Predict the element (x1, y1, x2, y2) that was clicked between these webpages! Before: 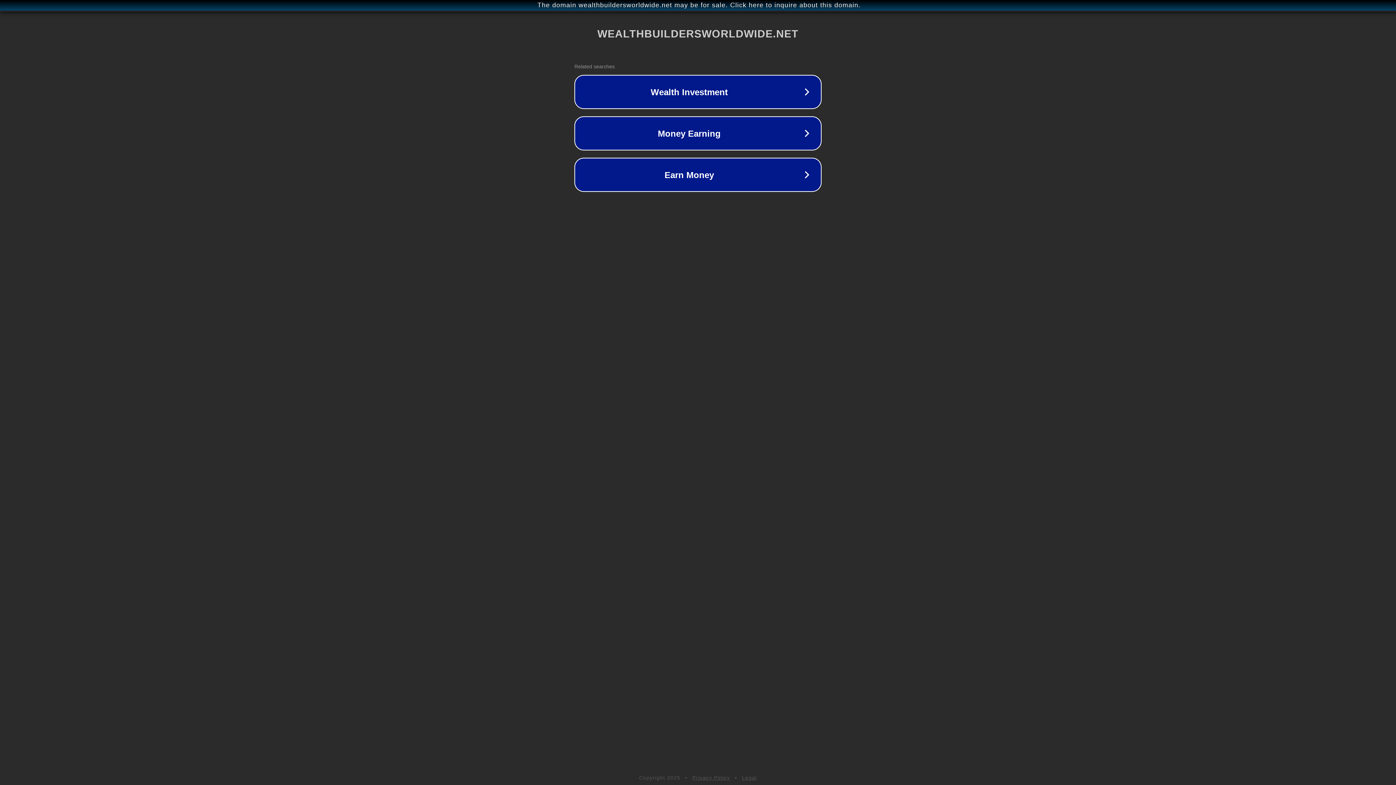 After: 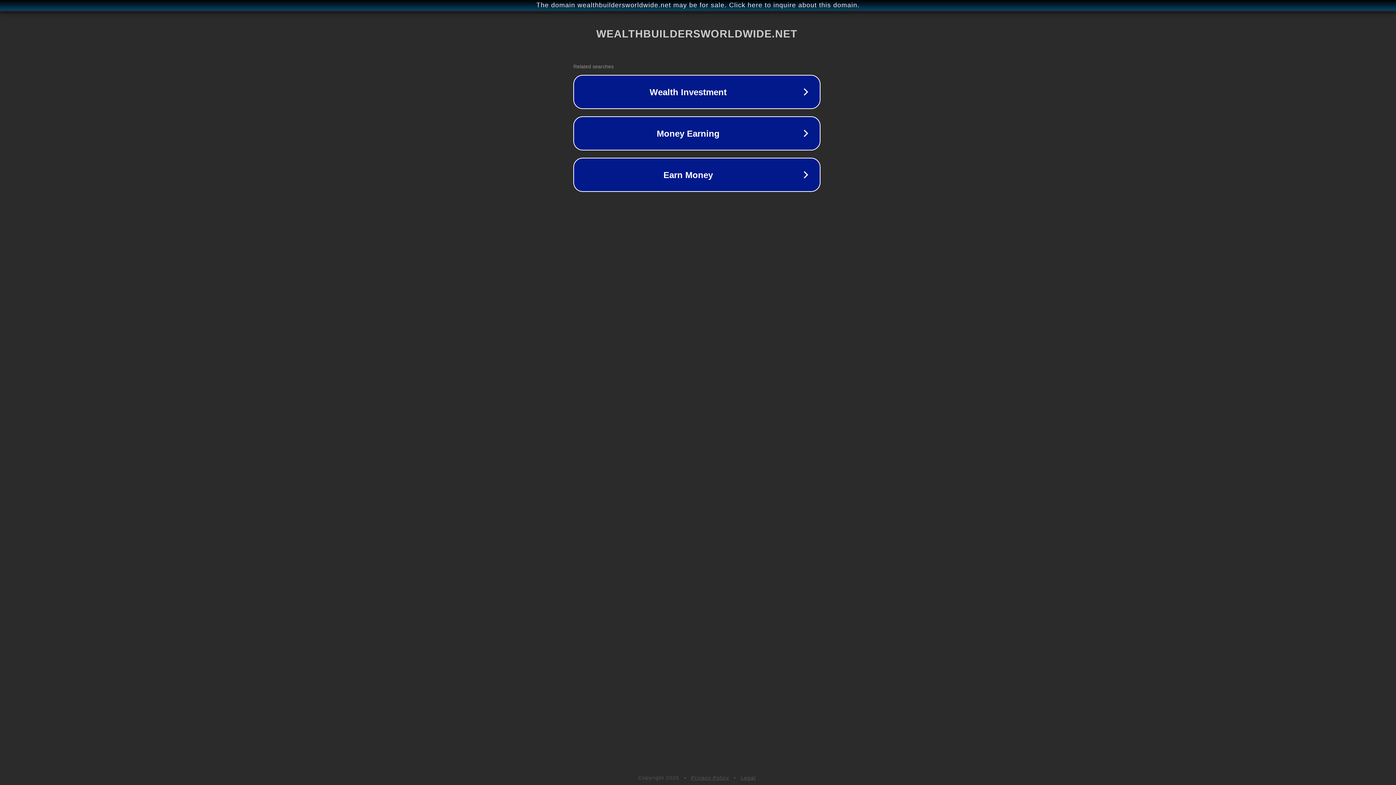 Action: bbox: (1, 1, 1397, 9) label: The domain wealthbuildersworldwide.net may be for sale. Click here to inquire about this domain.